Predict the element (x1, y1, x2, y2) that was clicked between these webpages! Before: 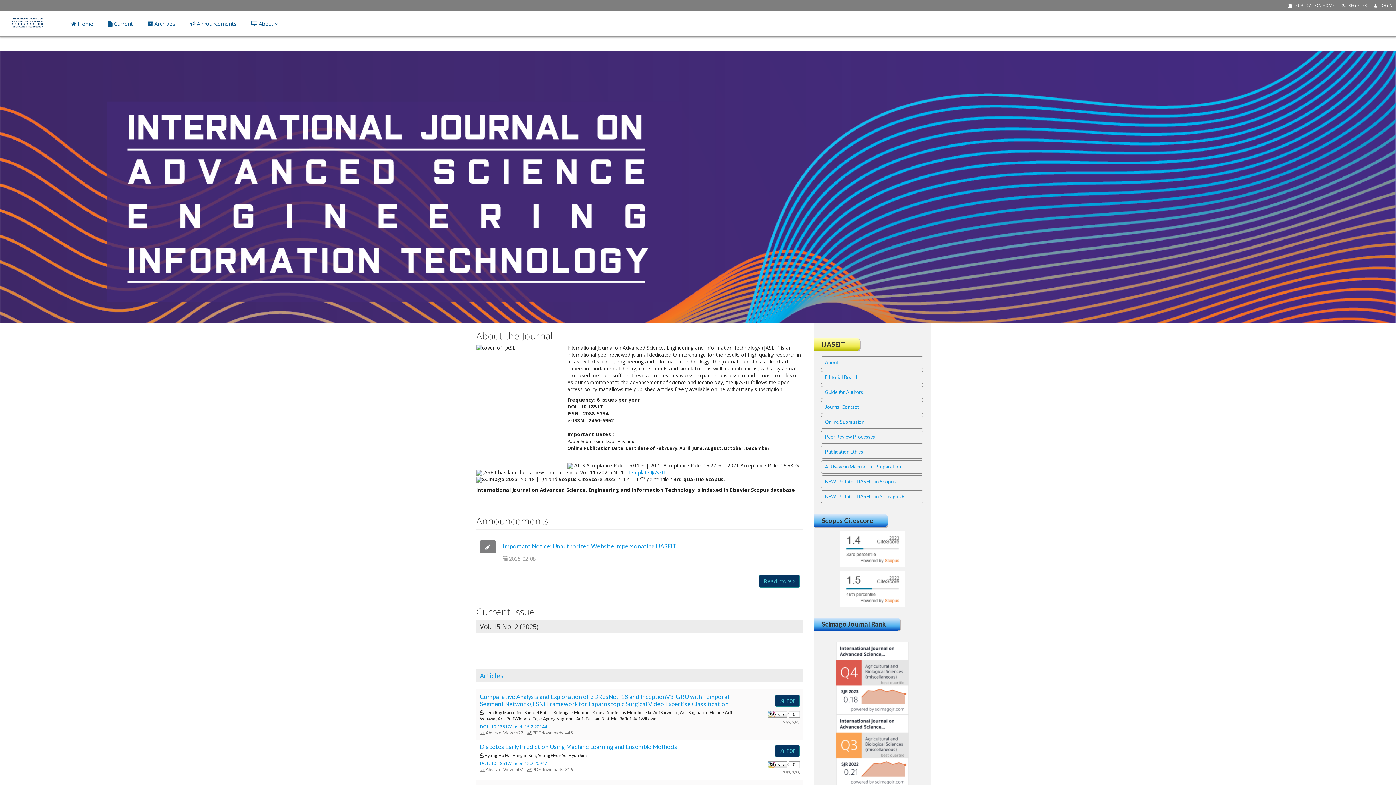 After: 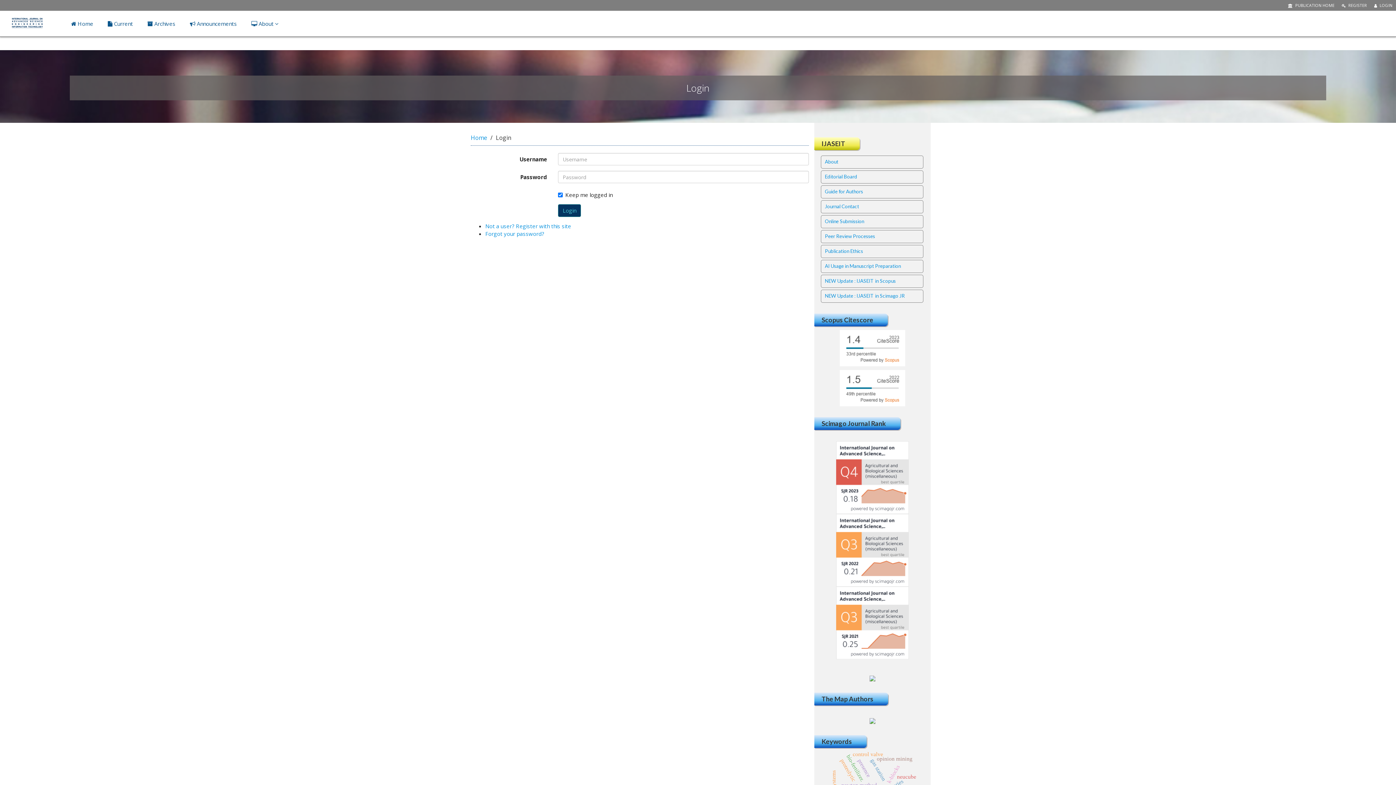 Action: bbox: (1370, 1, 1396, 8) label:  LOGIN